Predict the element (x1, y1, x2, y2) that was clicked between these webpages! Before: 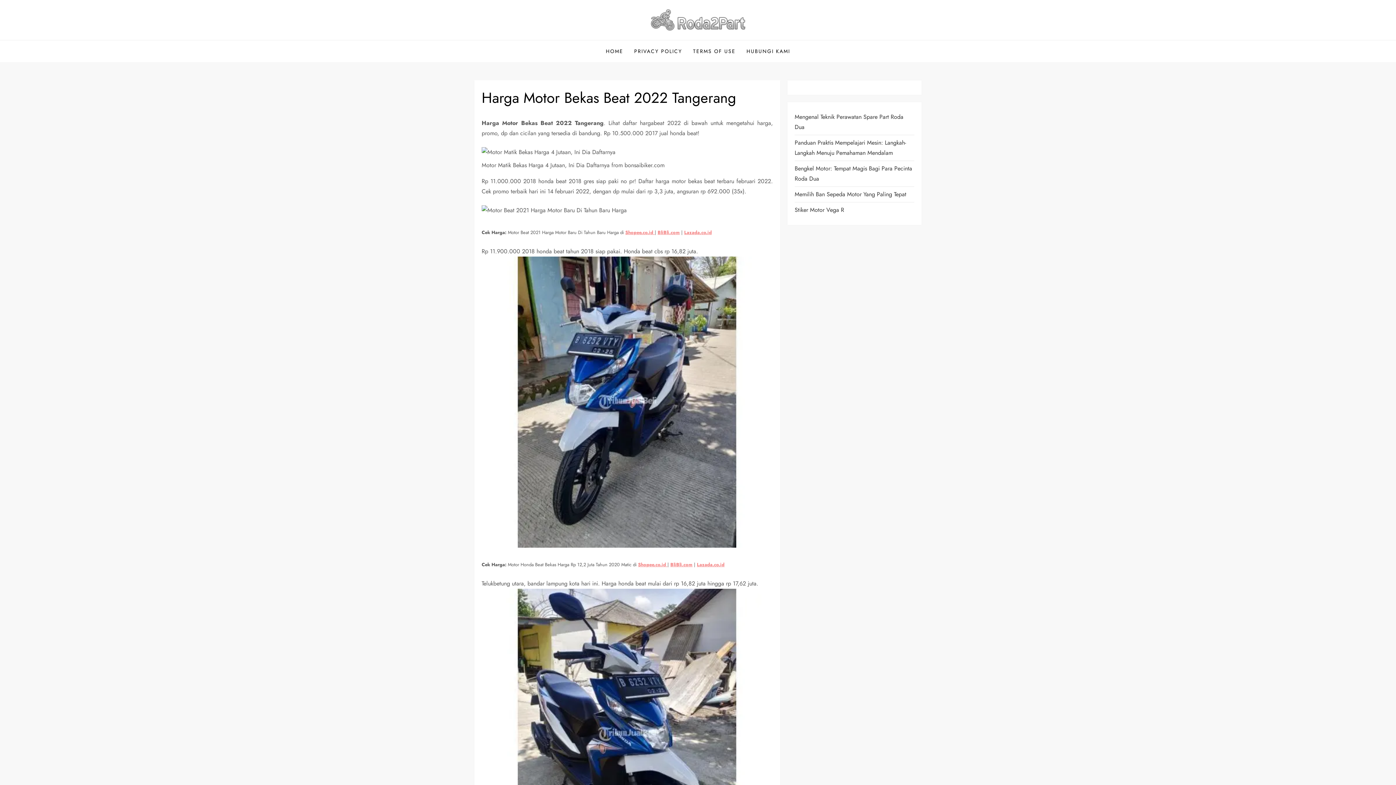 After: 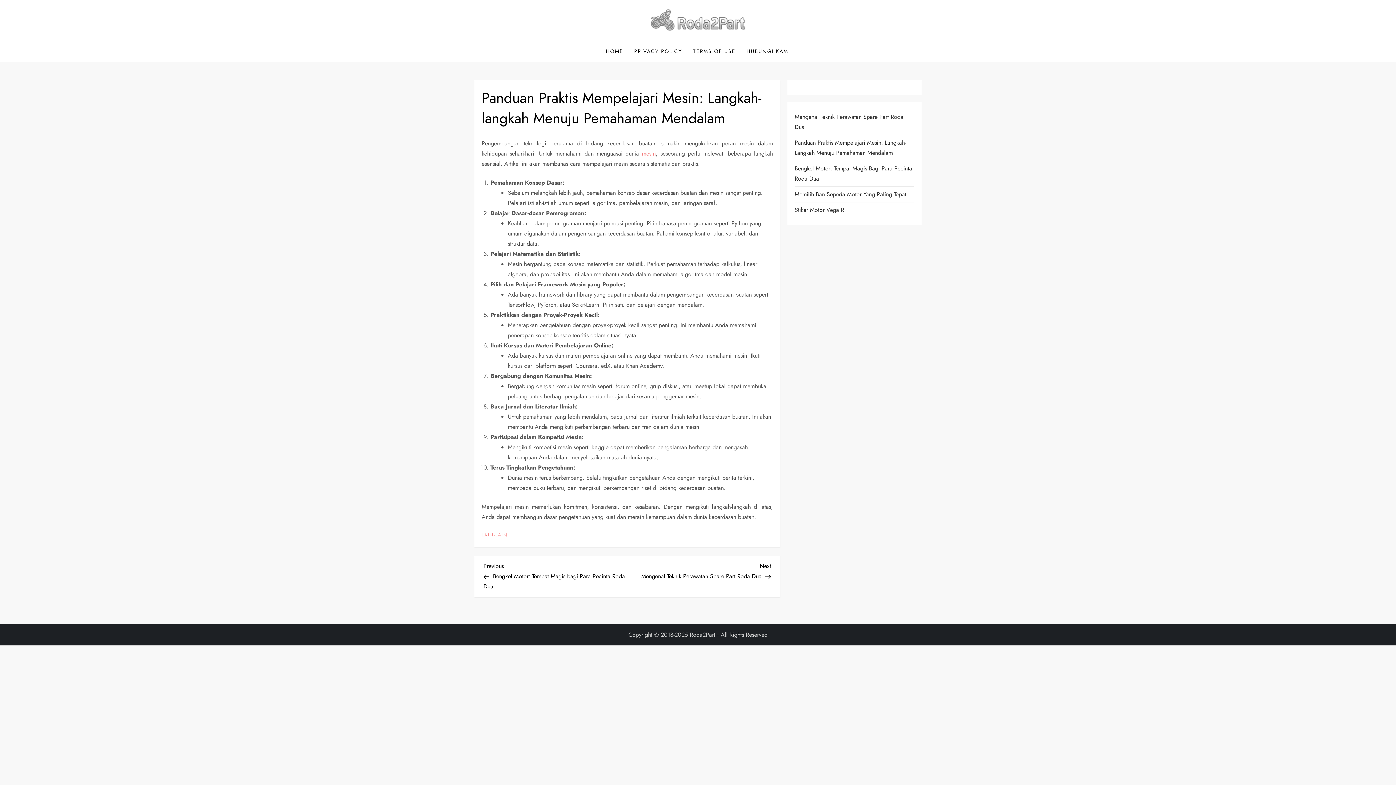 Action: bbox: (794, 137, 914, 158) label: Panduan Praktis Mempelajari Mesin: Langkah-Langkah Menuju Pemahaman Mendalam